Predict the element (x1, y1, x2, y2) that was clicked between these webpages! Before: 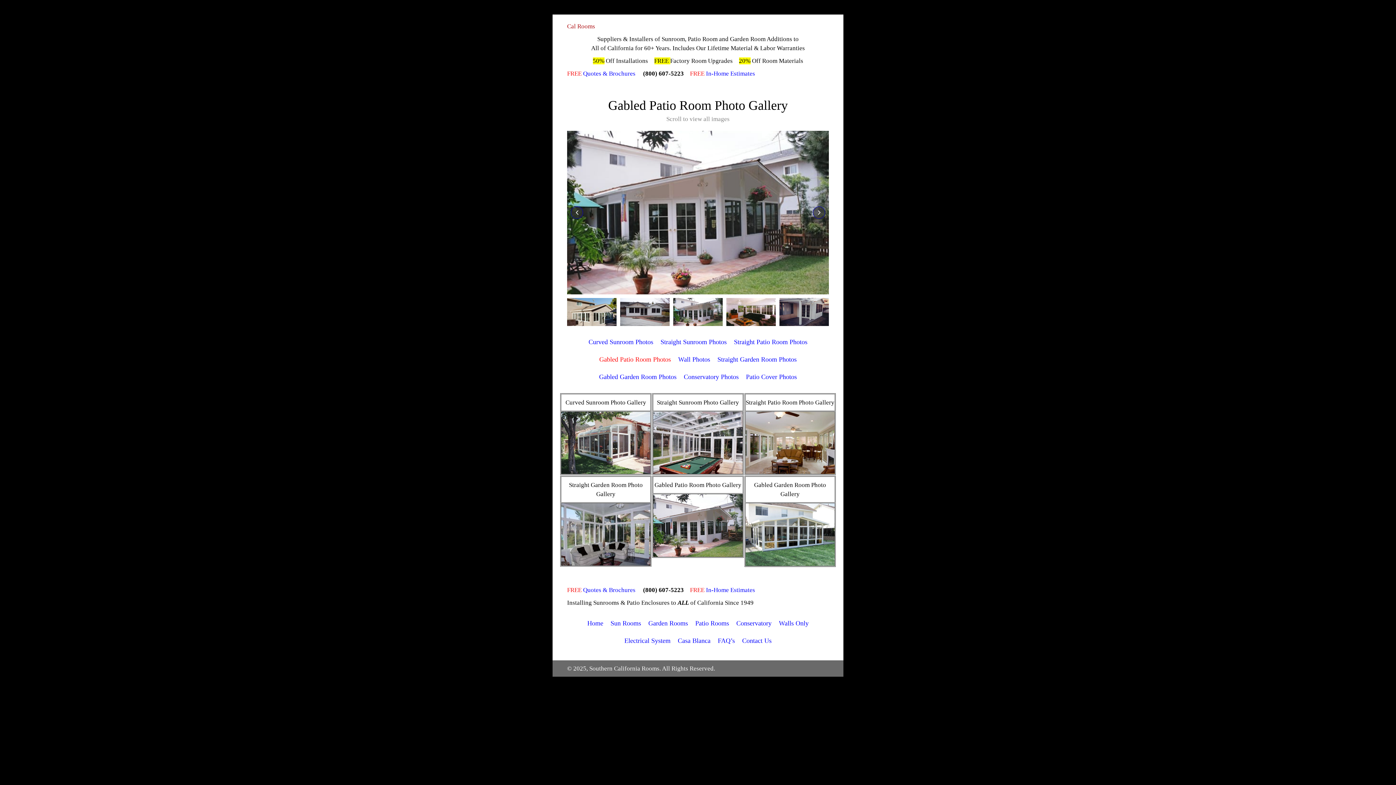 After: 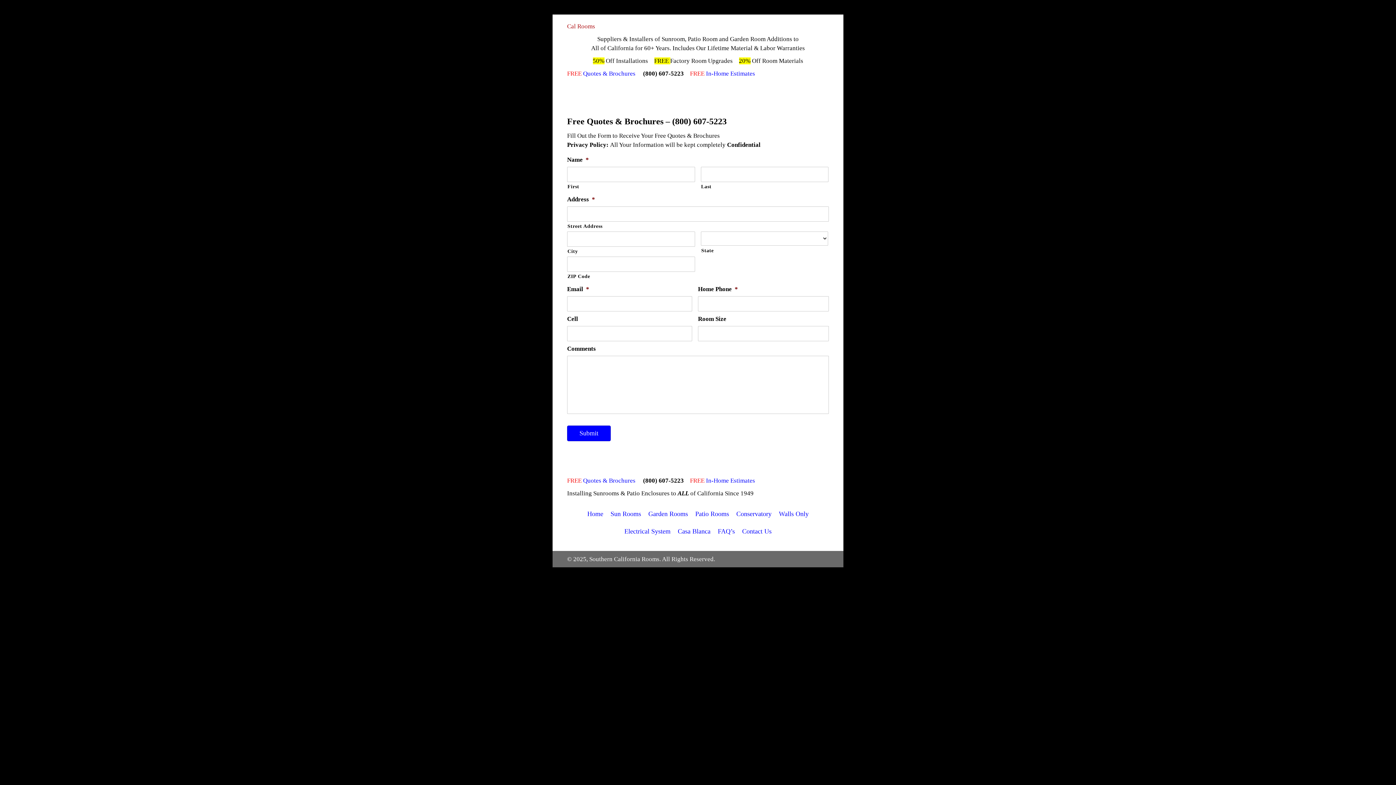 Action: label: Quotes & Brochures bbox: (583, 70, 635, 77)